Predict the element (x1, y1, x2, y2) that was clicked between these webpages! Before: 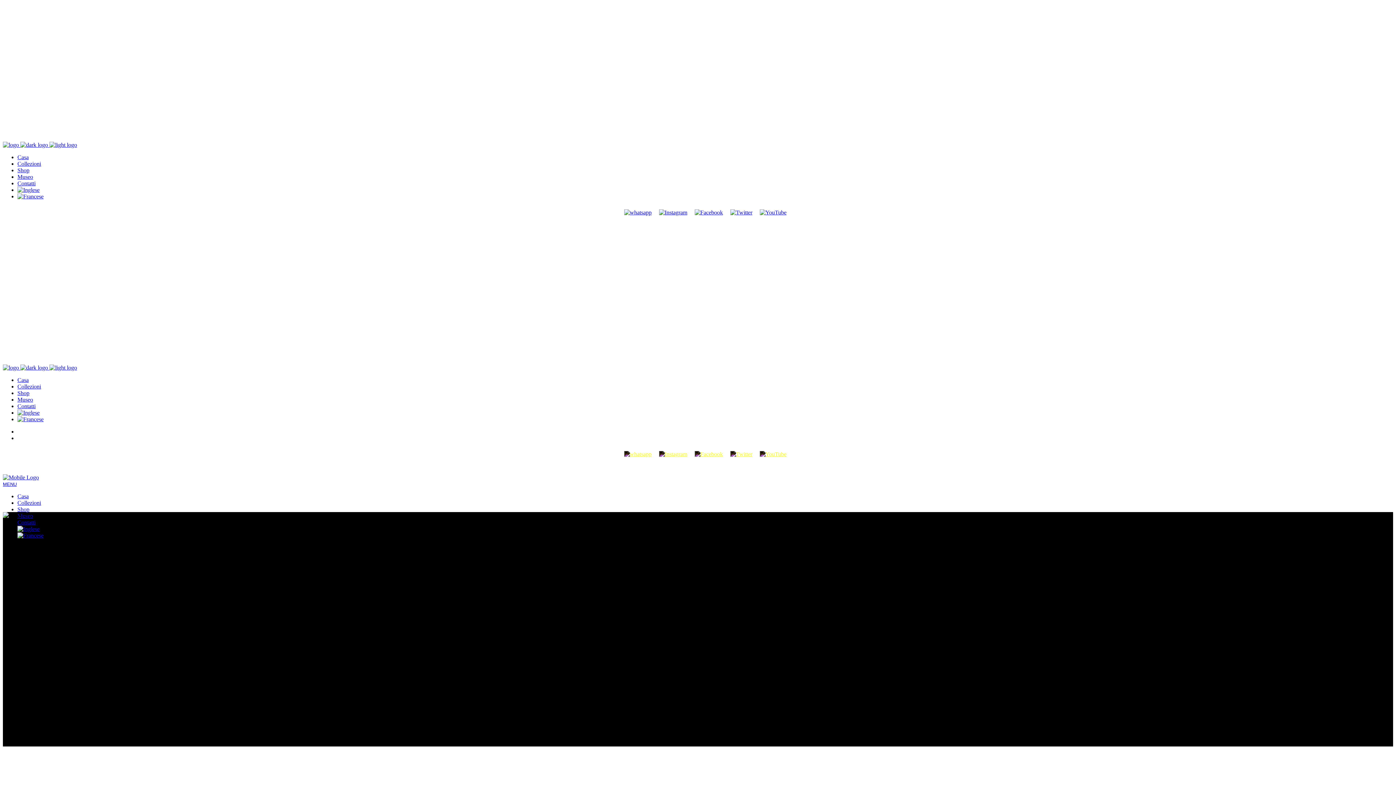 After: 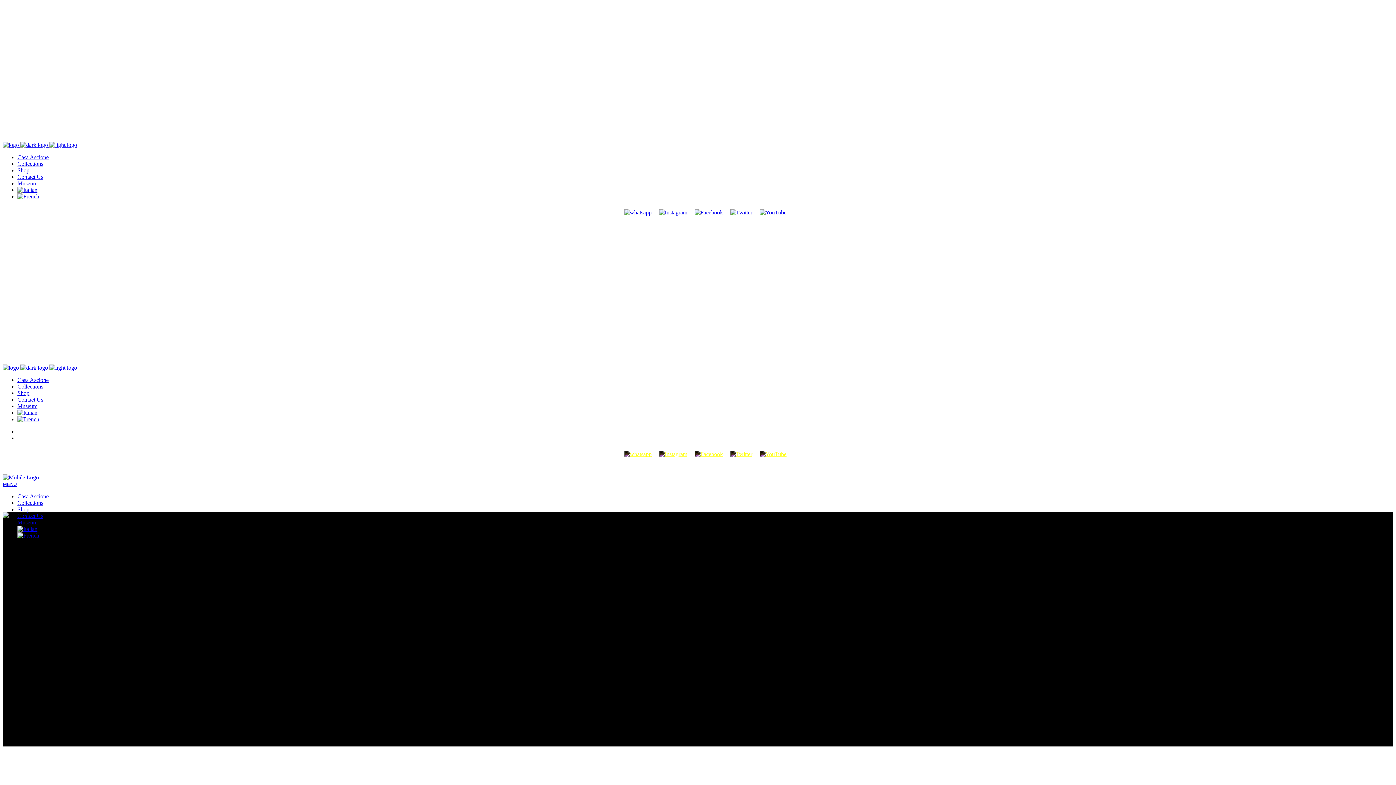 Action: bbox: (17, 526, 39, 532)